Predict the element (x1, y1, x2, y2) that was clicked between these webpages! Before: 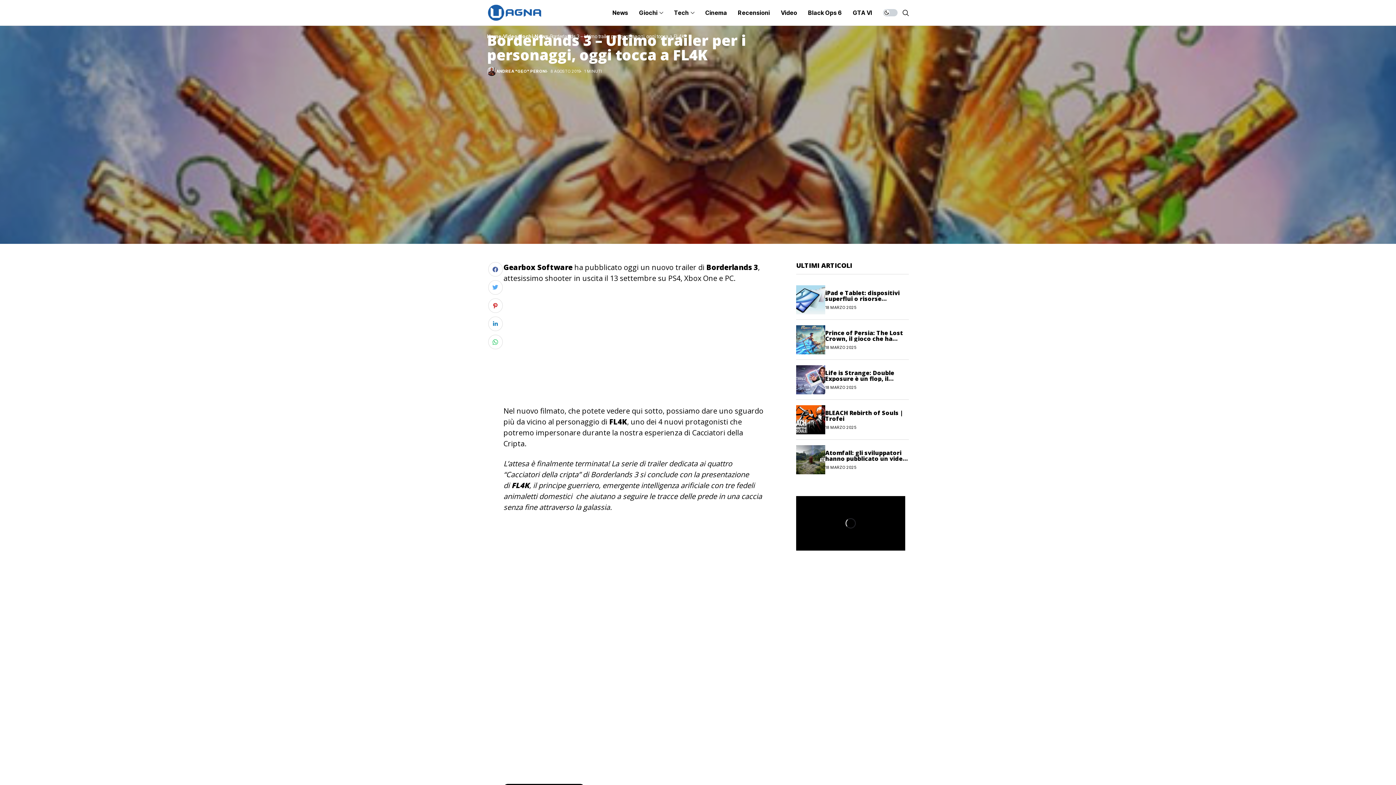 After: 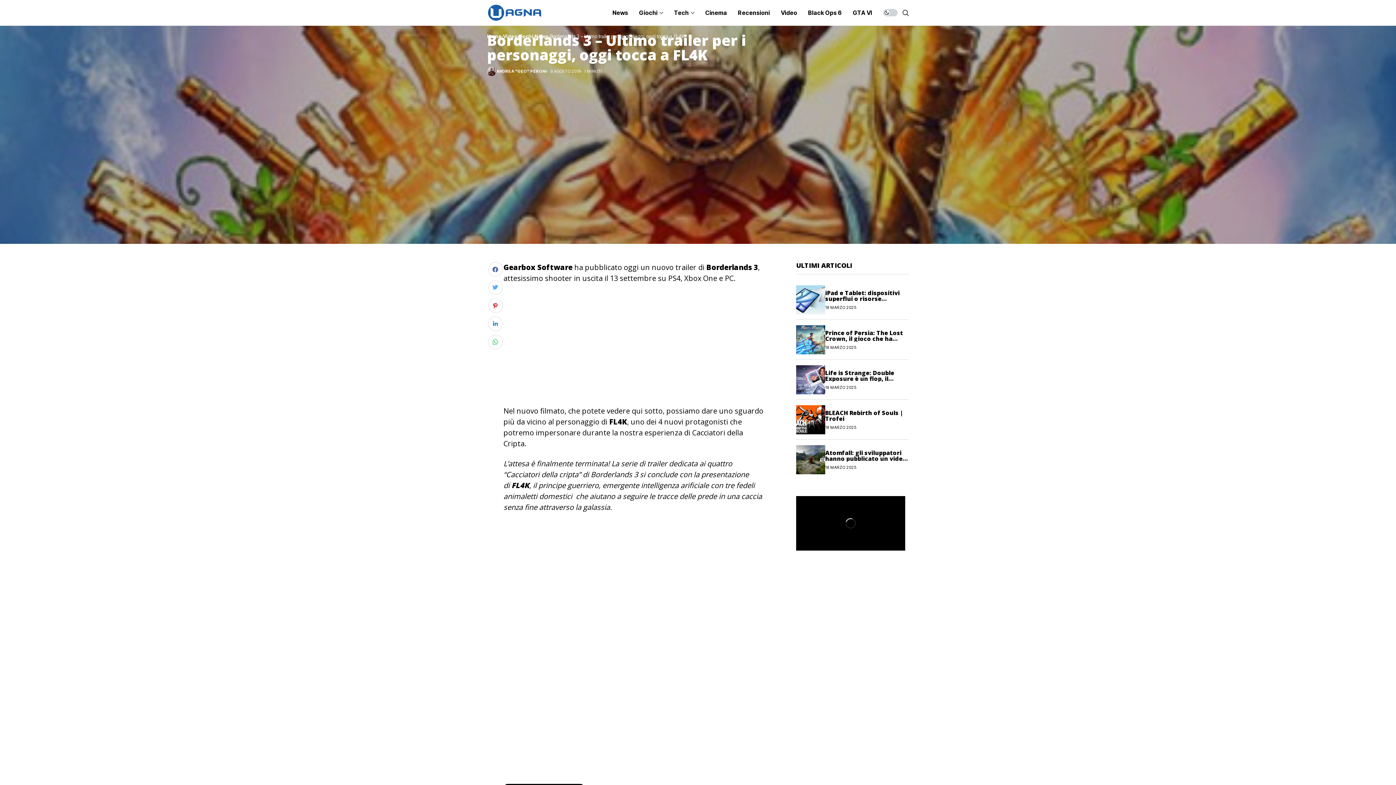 Action: bbox: (488, 280, 502, 294)